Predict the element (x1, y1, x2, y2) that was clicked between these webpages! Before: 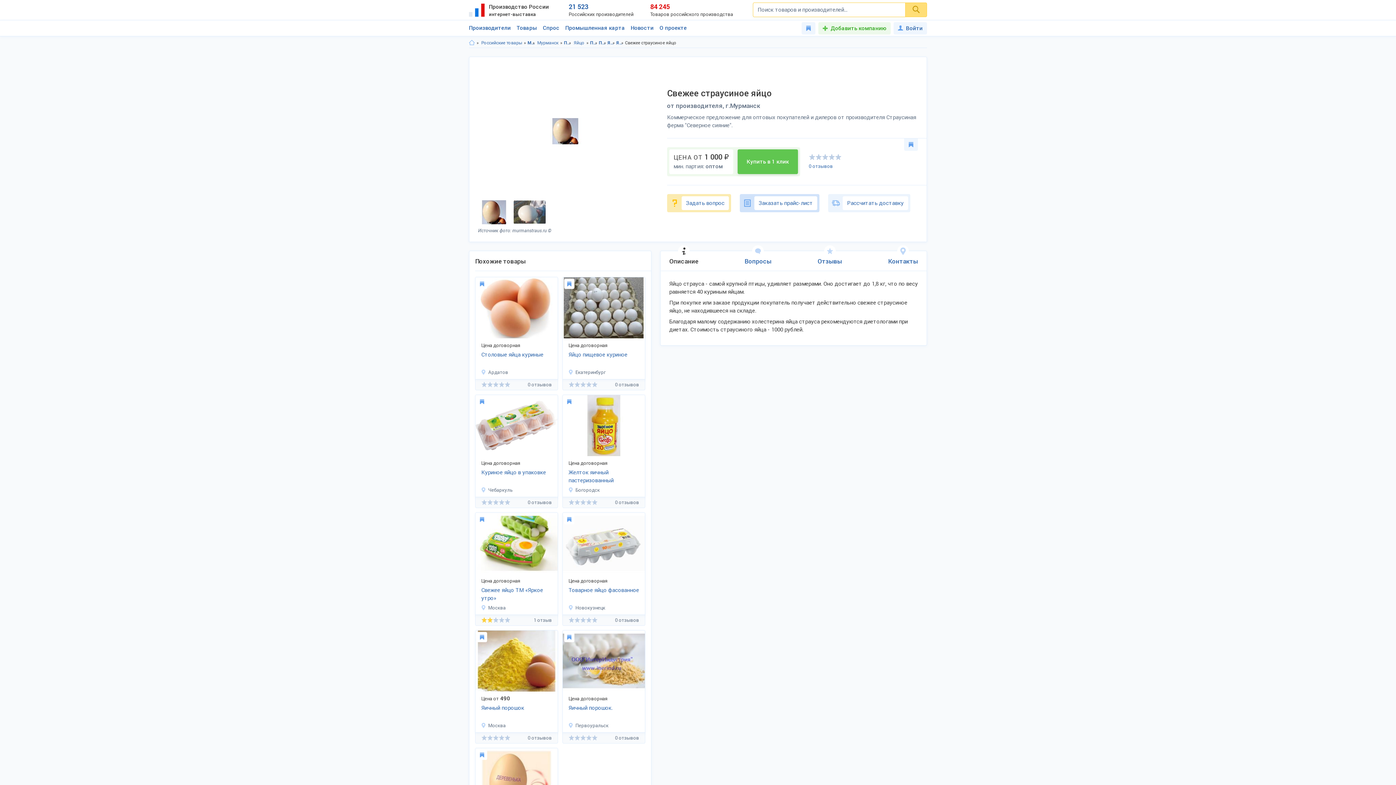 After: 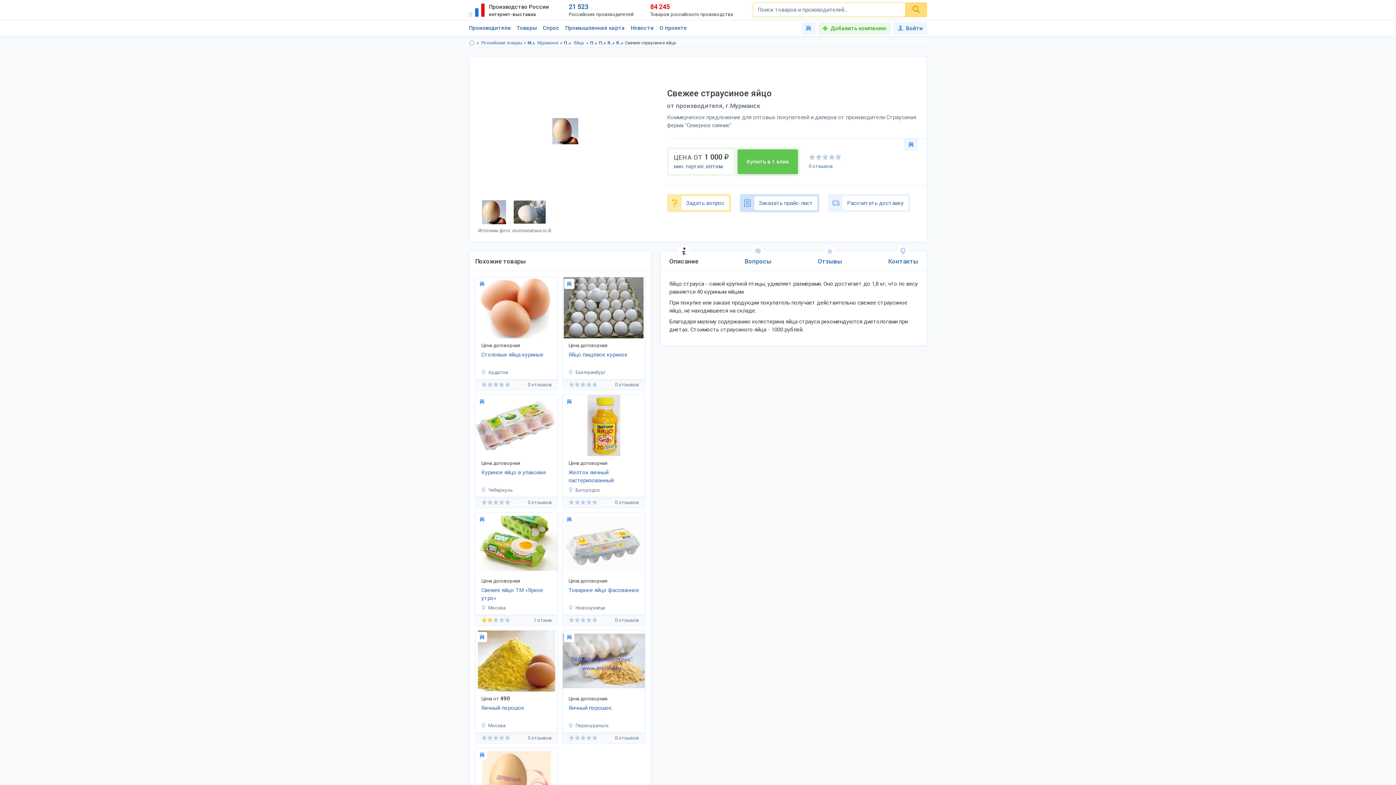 Action: bbox: (568, 369, 605, 376) label: Екатеринбург